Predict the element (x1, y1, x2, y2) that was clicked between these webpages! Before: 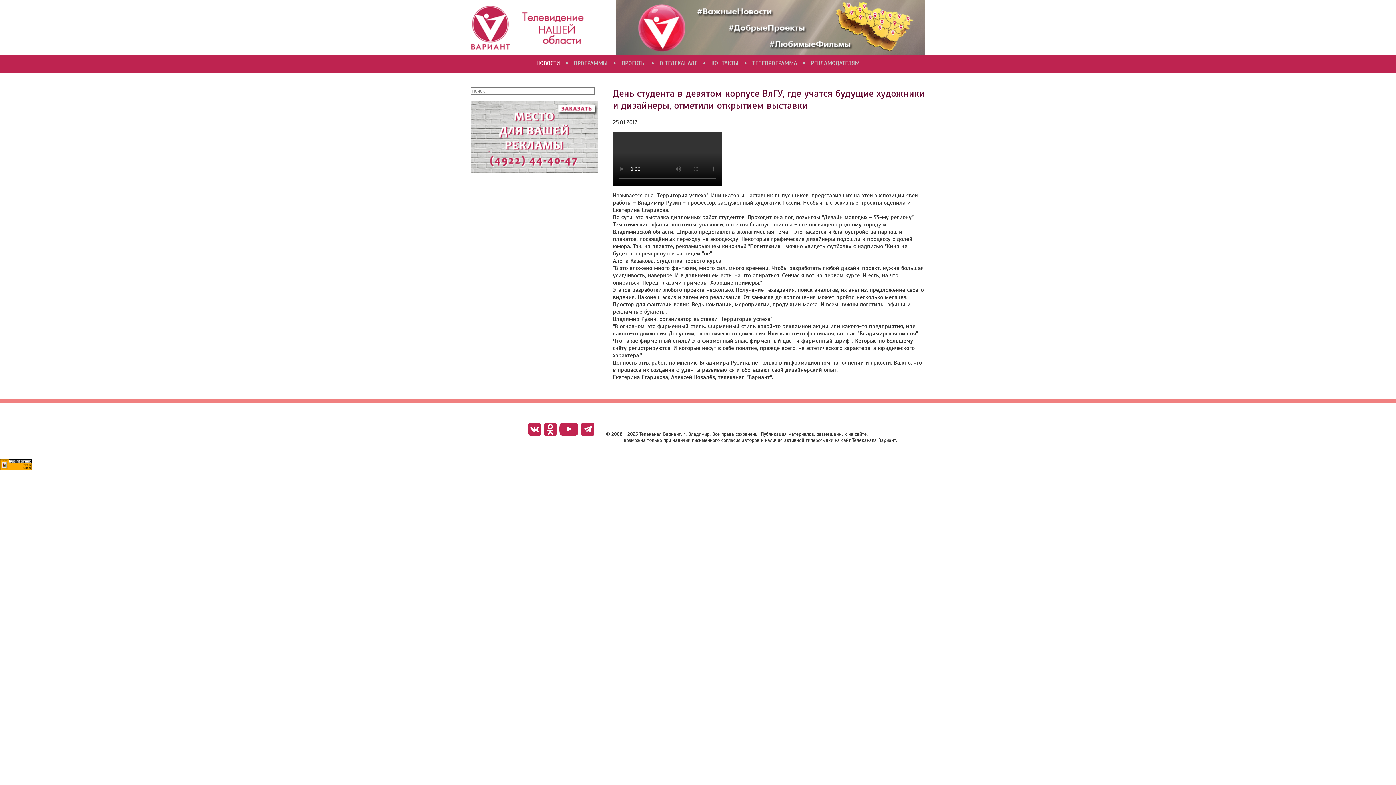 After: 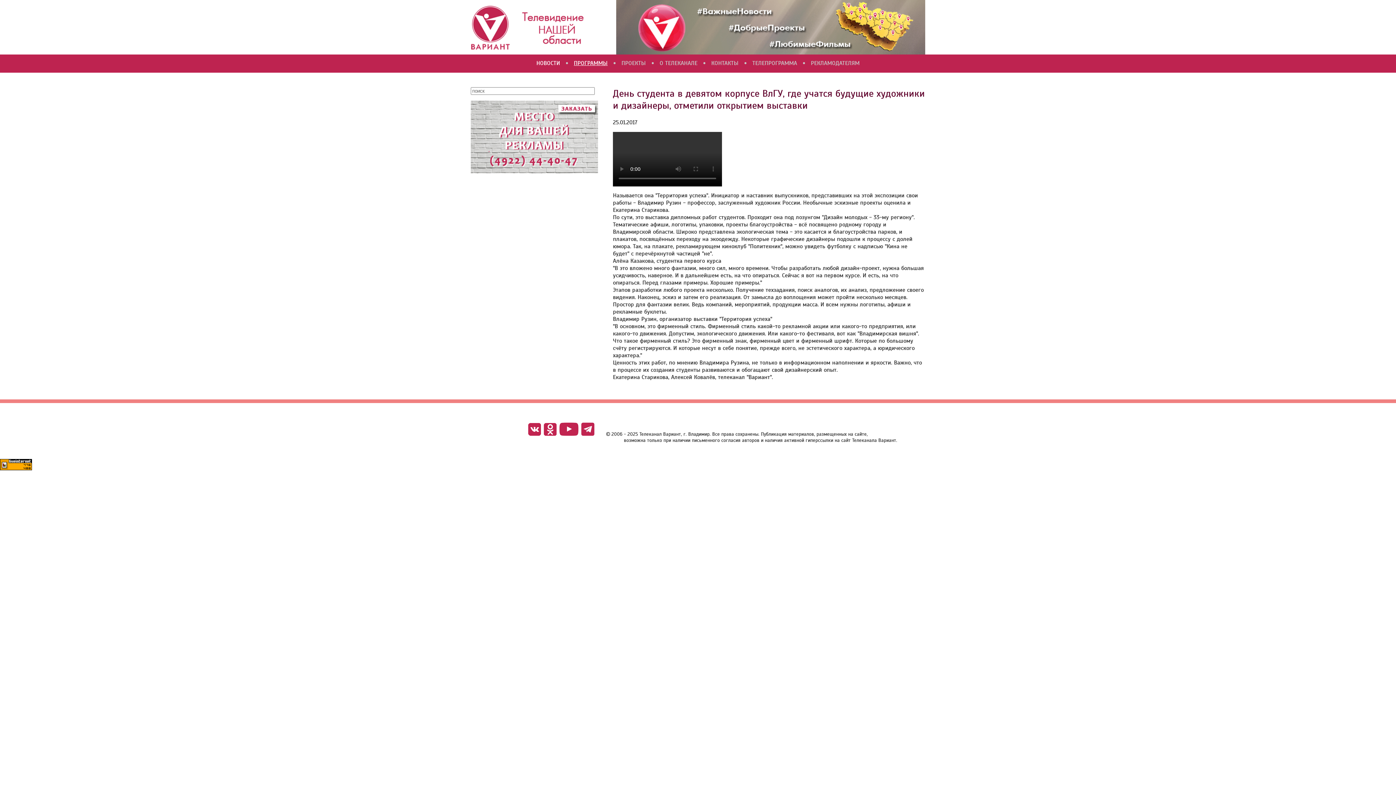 Action: bbox: (568, 54, 613, 72) label: ПРОГРАММЫ